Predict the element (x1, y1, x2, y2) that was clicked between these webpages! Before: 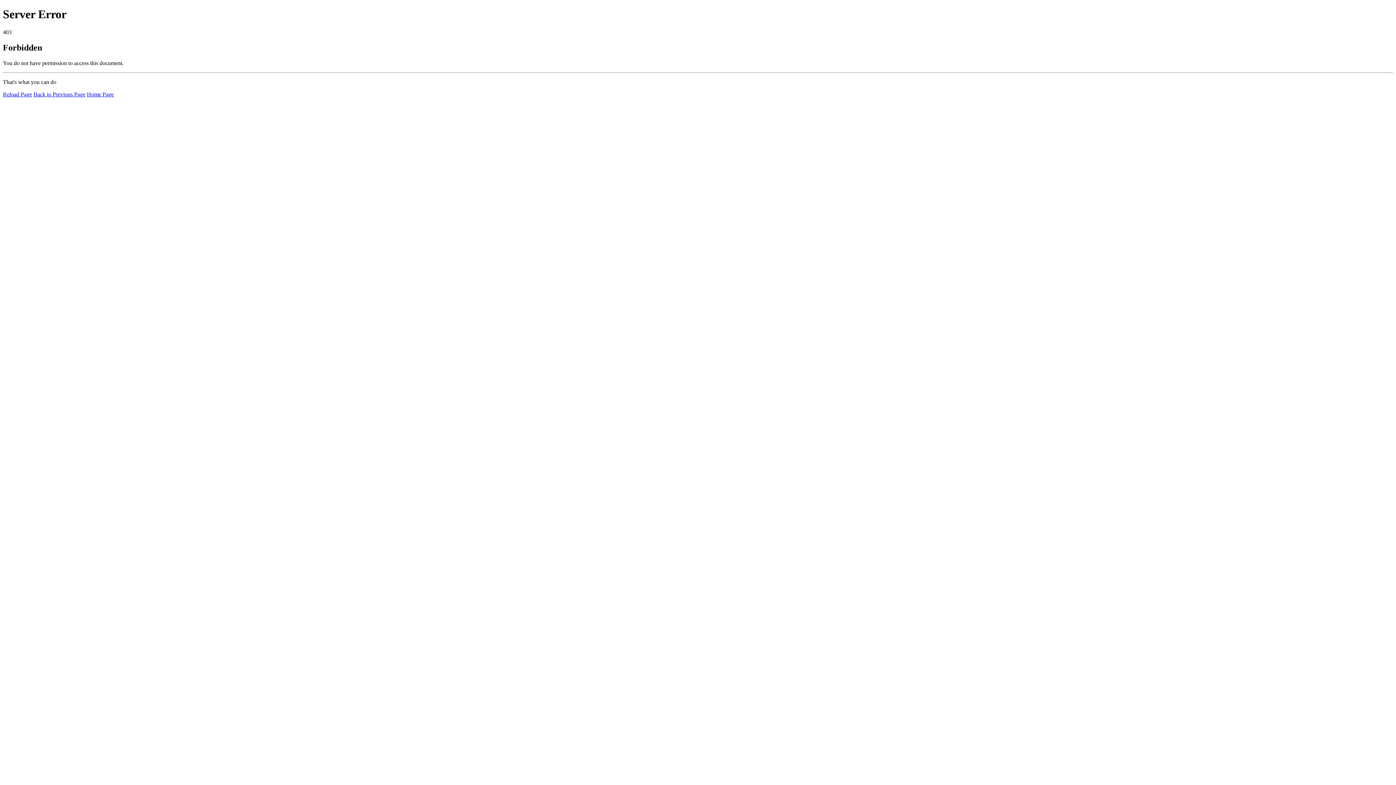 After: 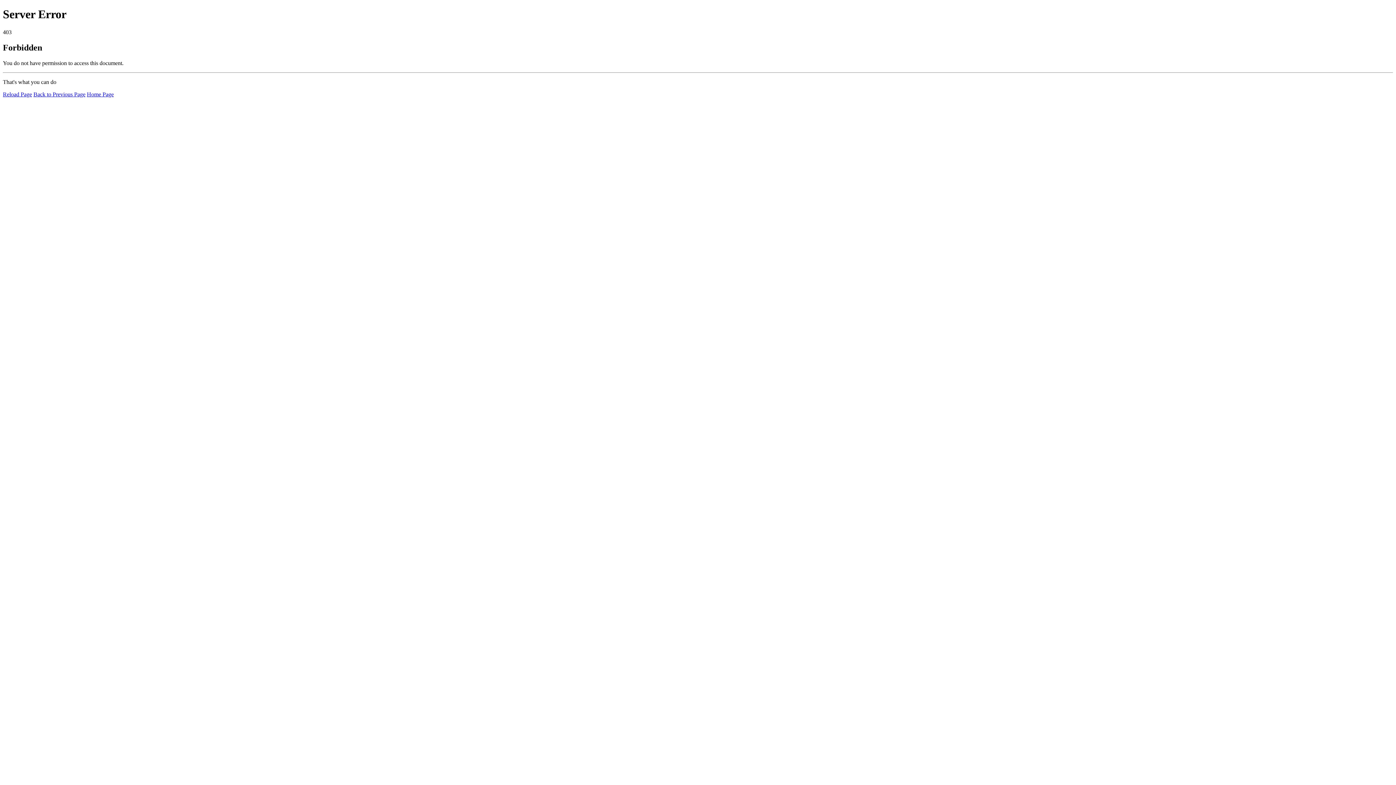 Action: label: Home Page bbox: (86, 91, 113, 97)